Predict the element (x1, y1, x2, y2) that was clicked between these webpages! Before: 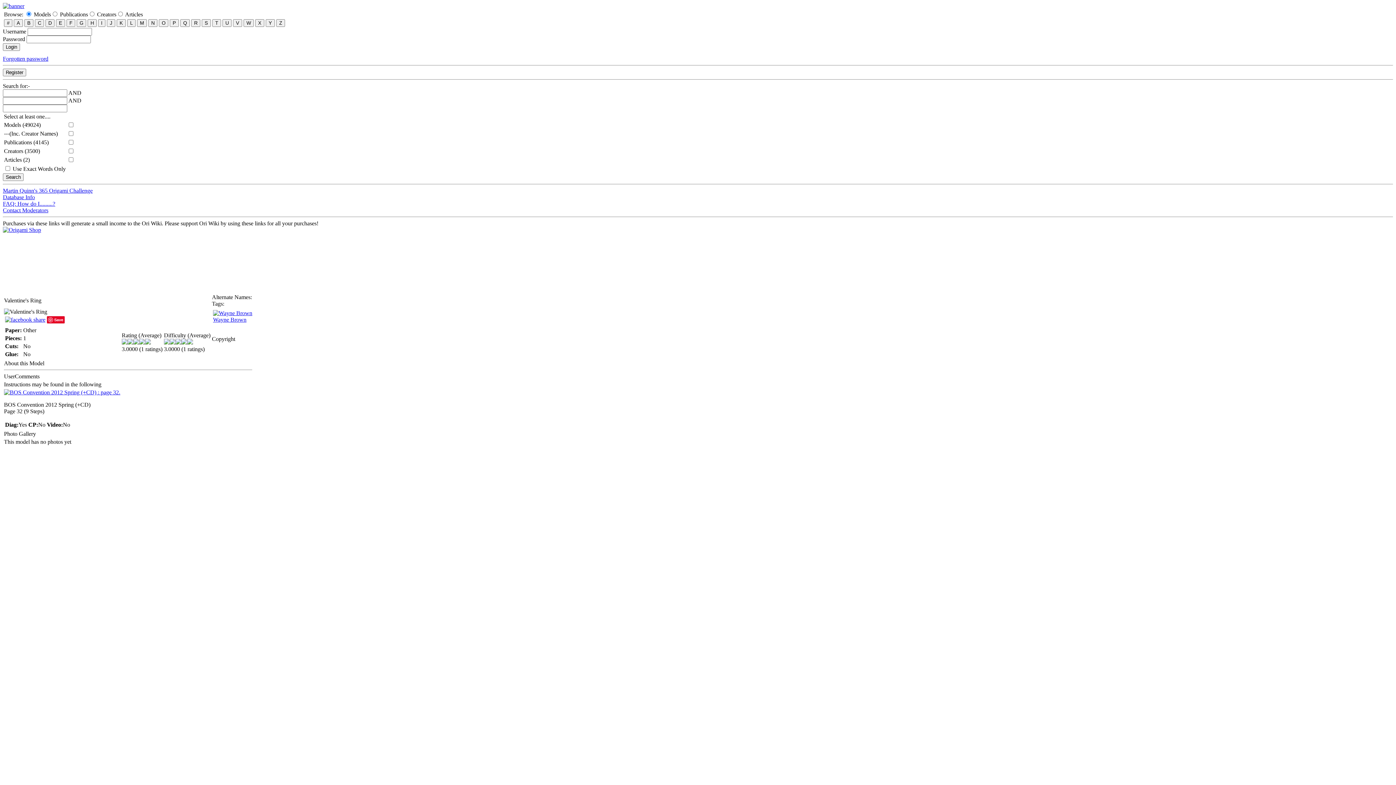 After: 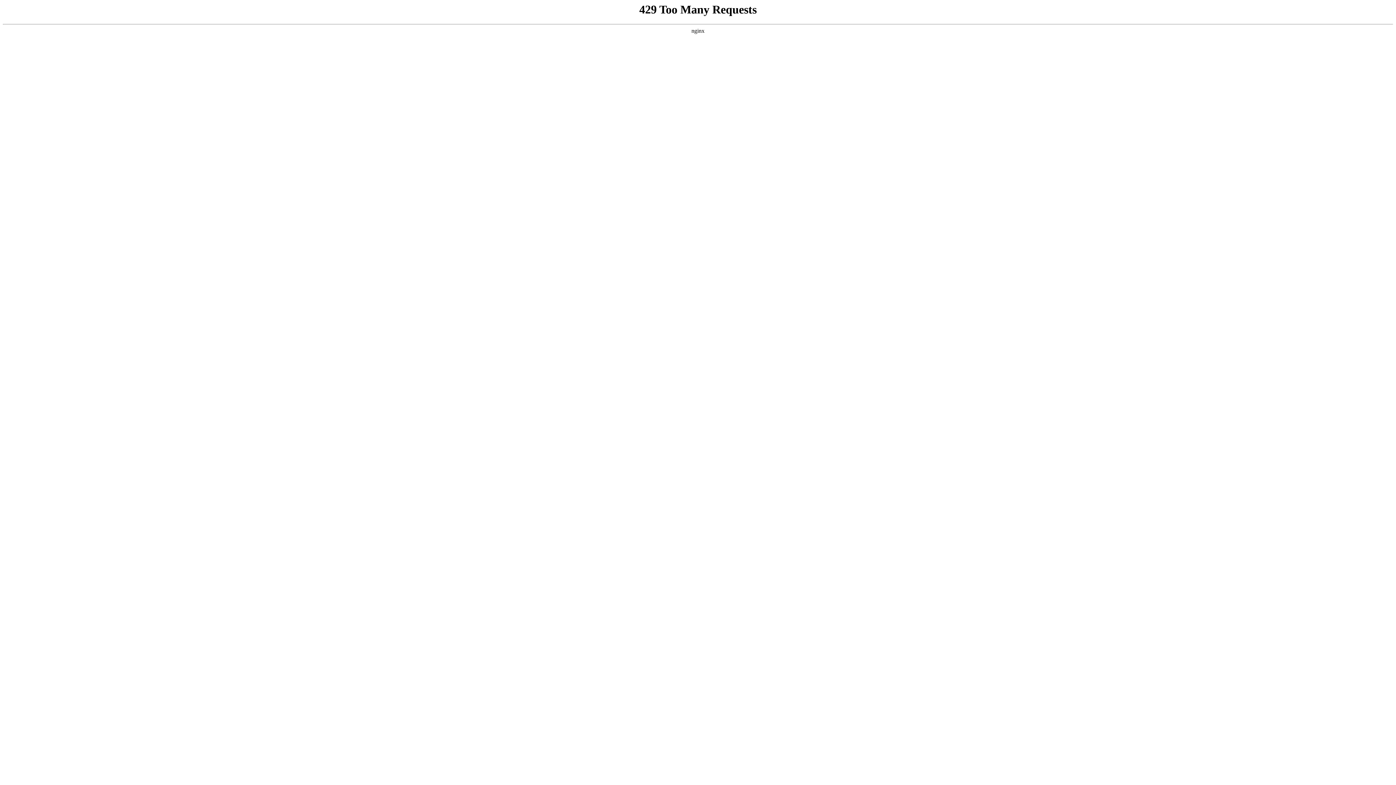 Action: bbox: (2, 2, 24, 9)